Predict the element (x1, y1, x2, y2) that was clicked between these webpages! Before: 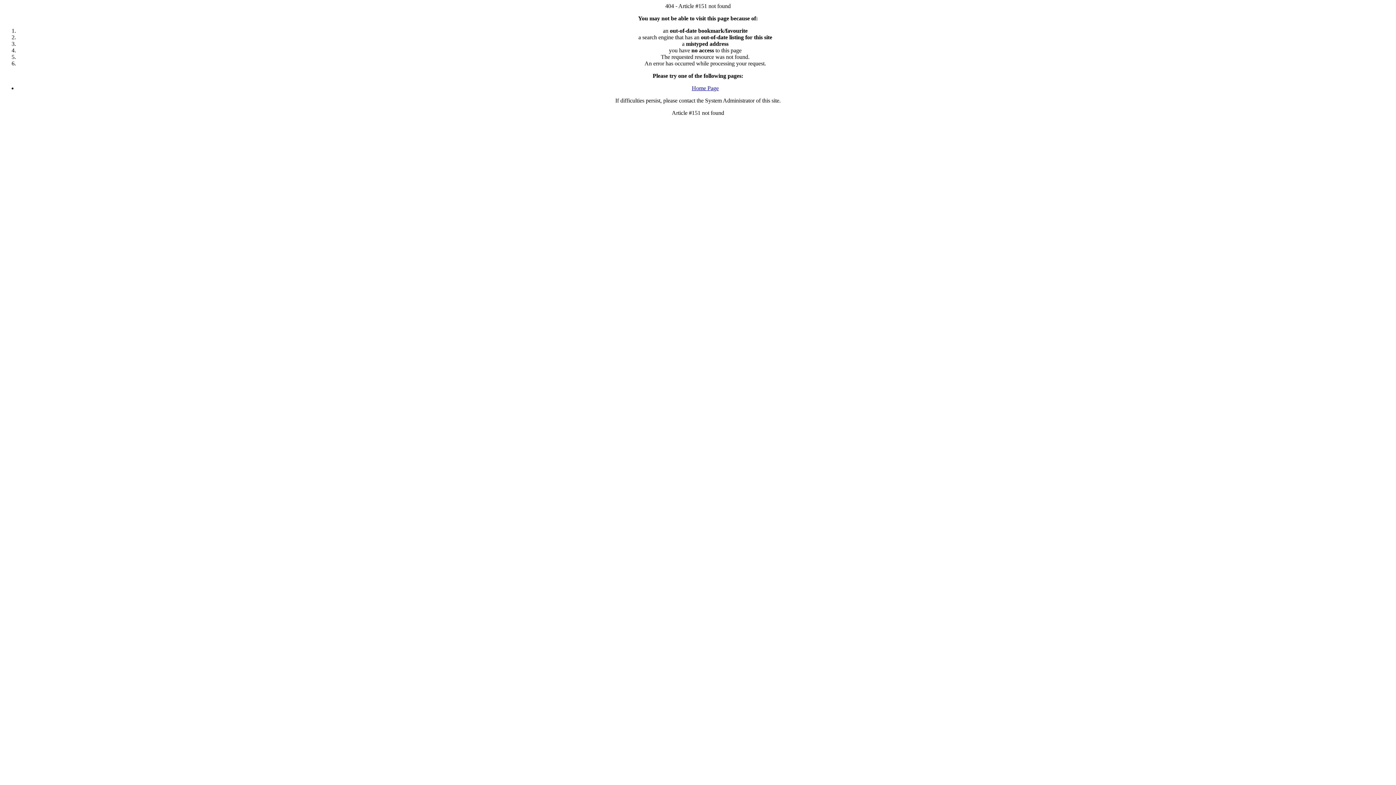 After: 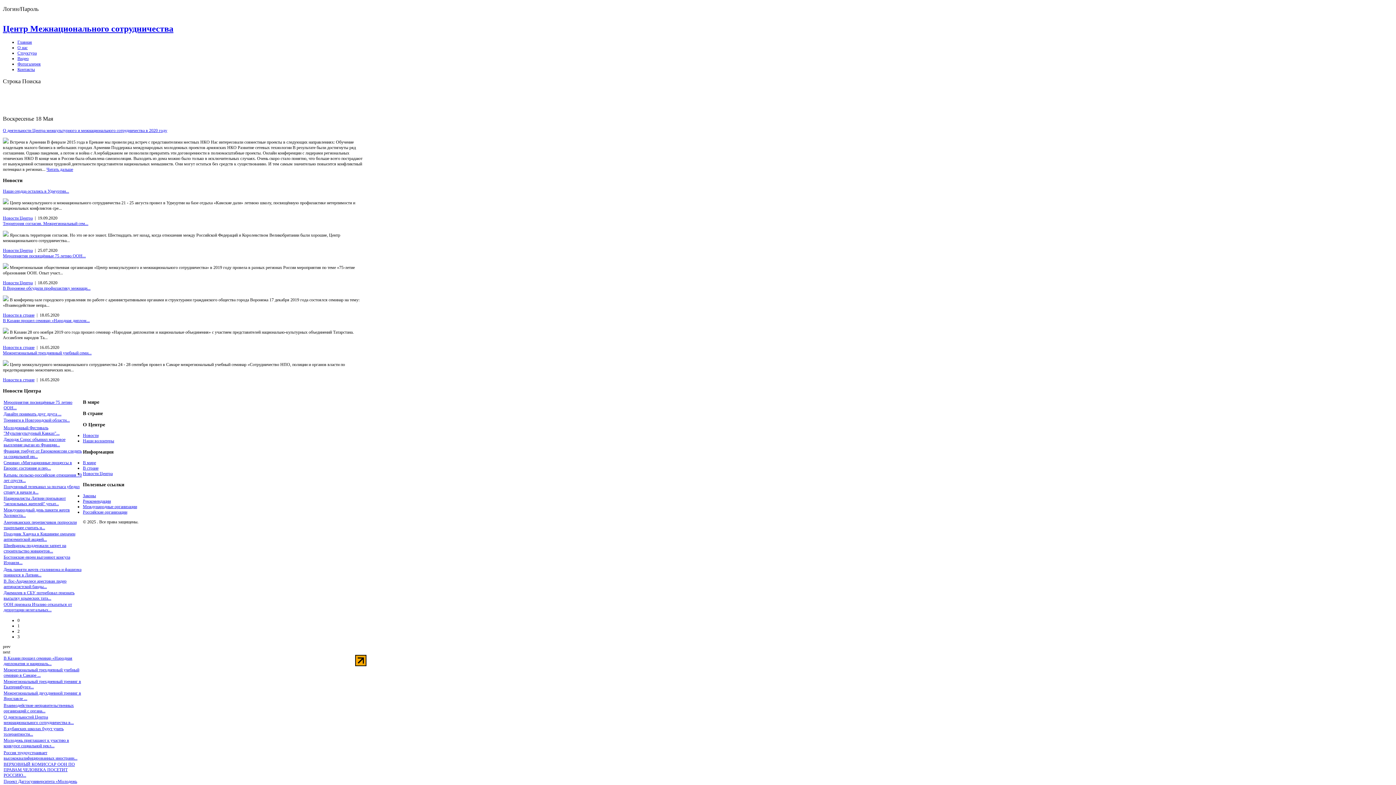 Action: bbox: (692, 85, 718, 91) label: Home Page